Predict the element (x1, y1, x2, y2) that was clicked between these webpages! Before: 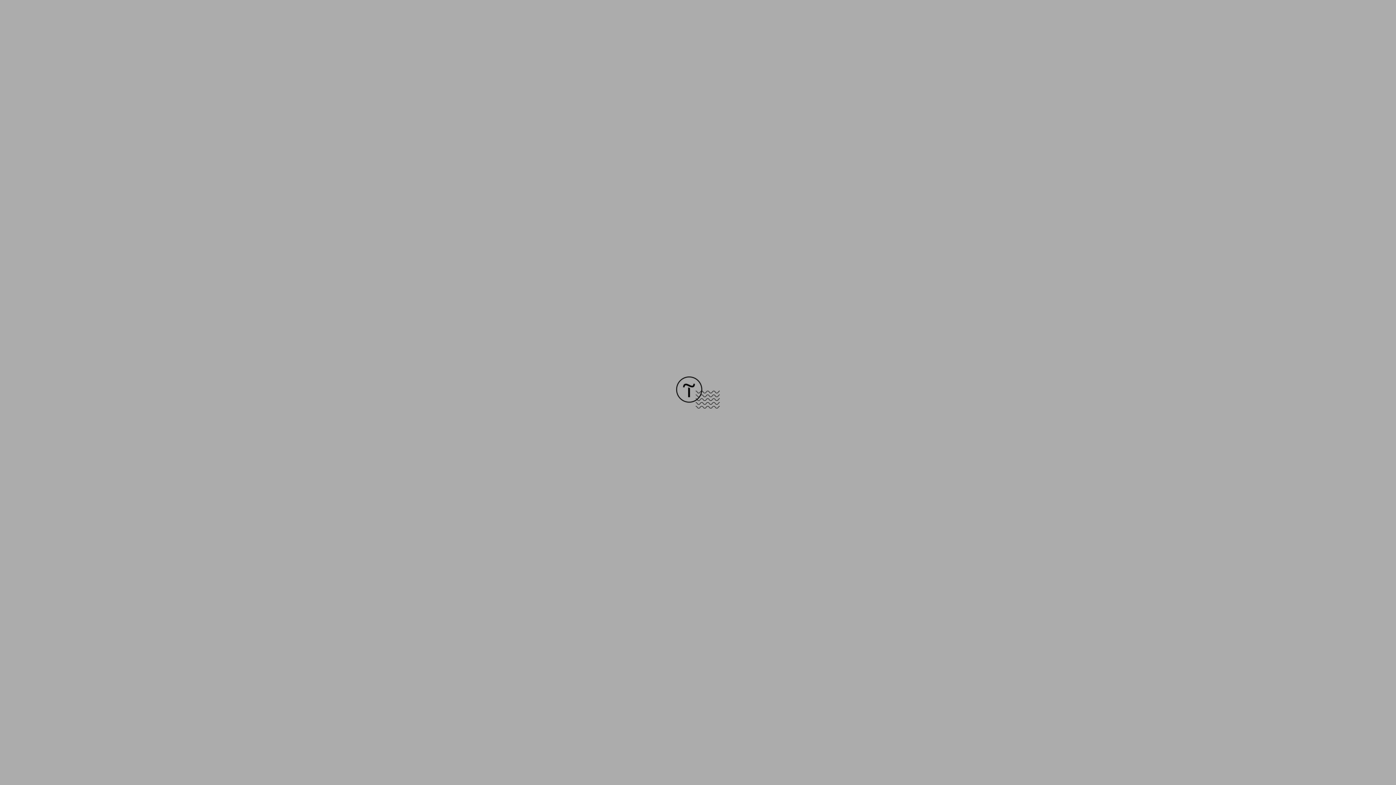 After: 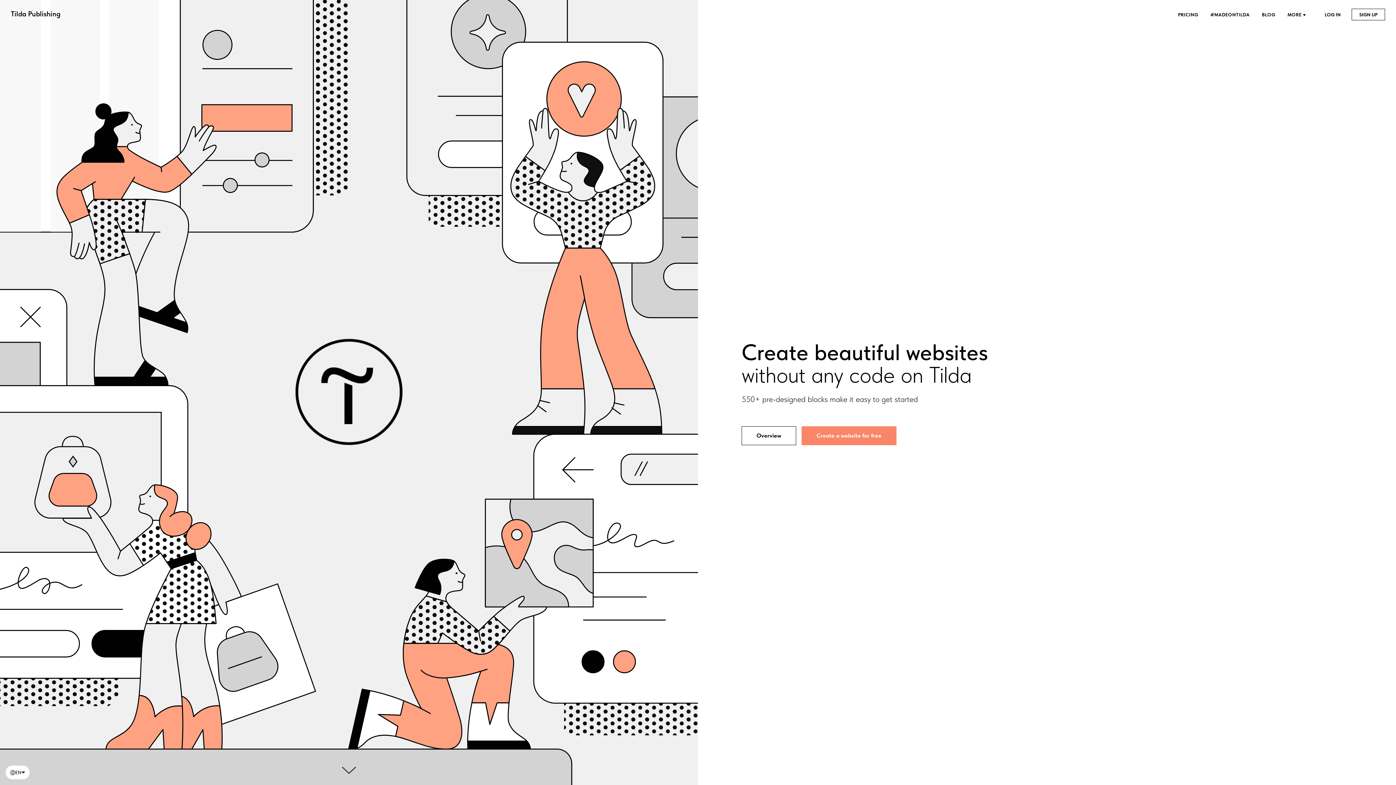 Action: bbox: (676, 403, 720, 409)